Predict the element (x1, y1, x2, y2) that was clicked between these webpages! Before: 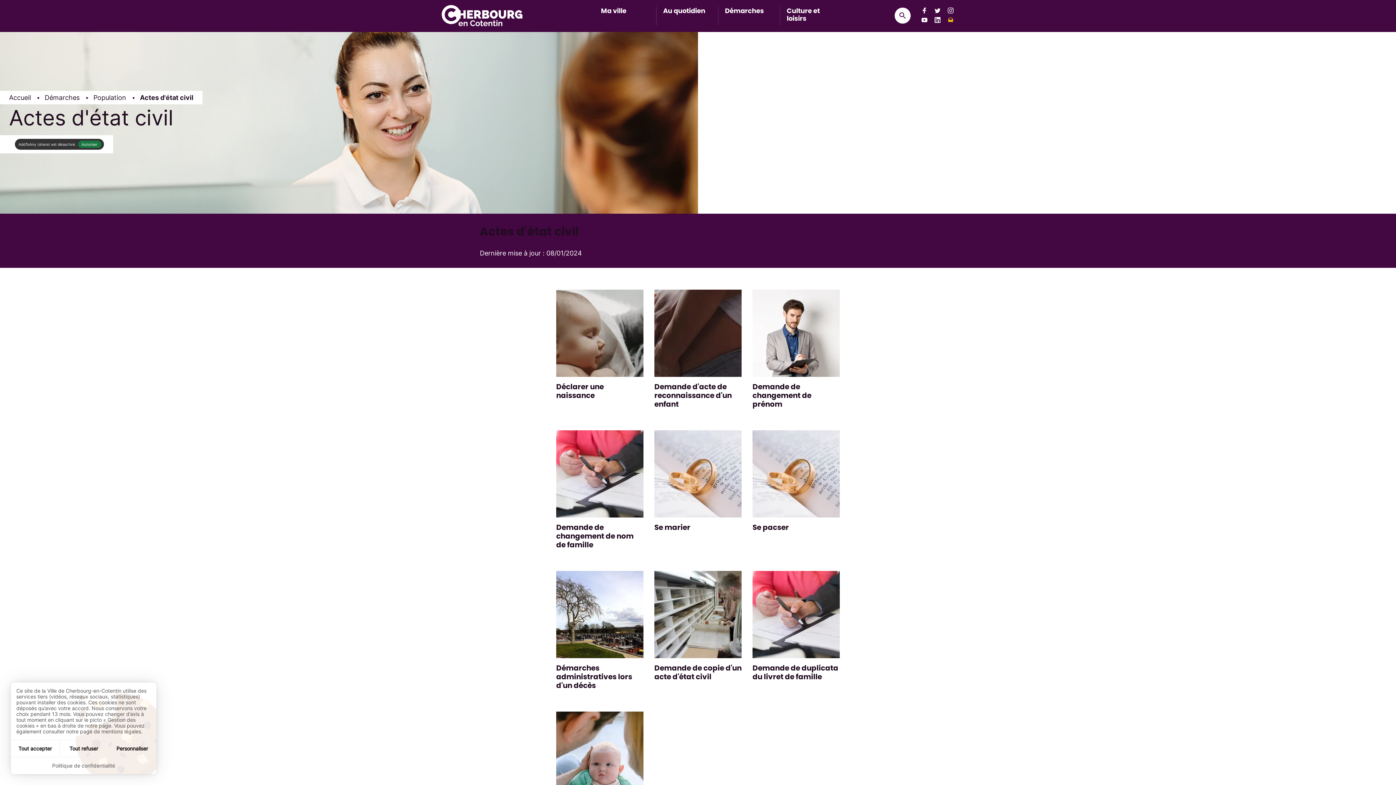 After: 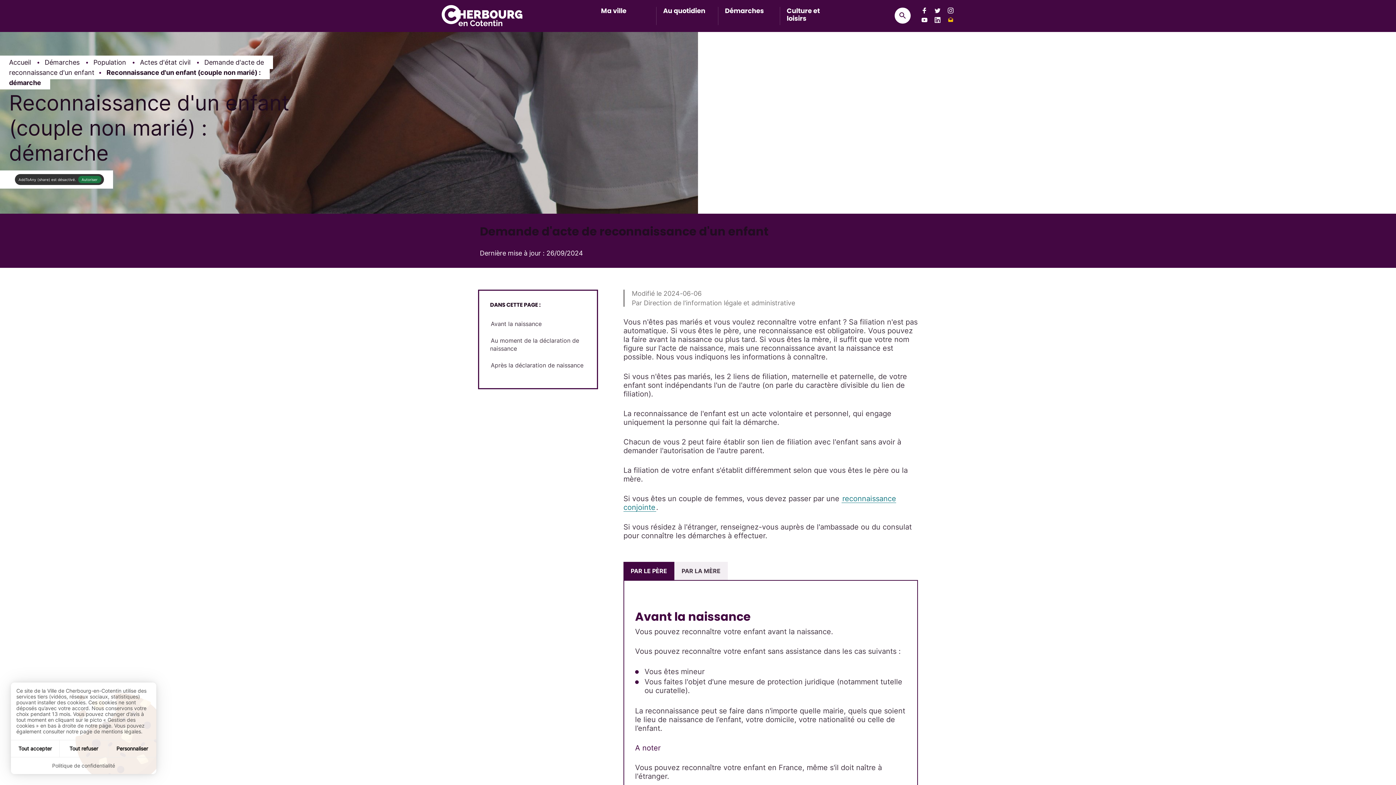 Action: label: Demande d'acte de reconnaissance d'un enfant bbox: (654, 382, 741, 408)